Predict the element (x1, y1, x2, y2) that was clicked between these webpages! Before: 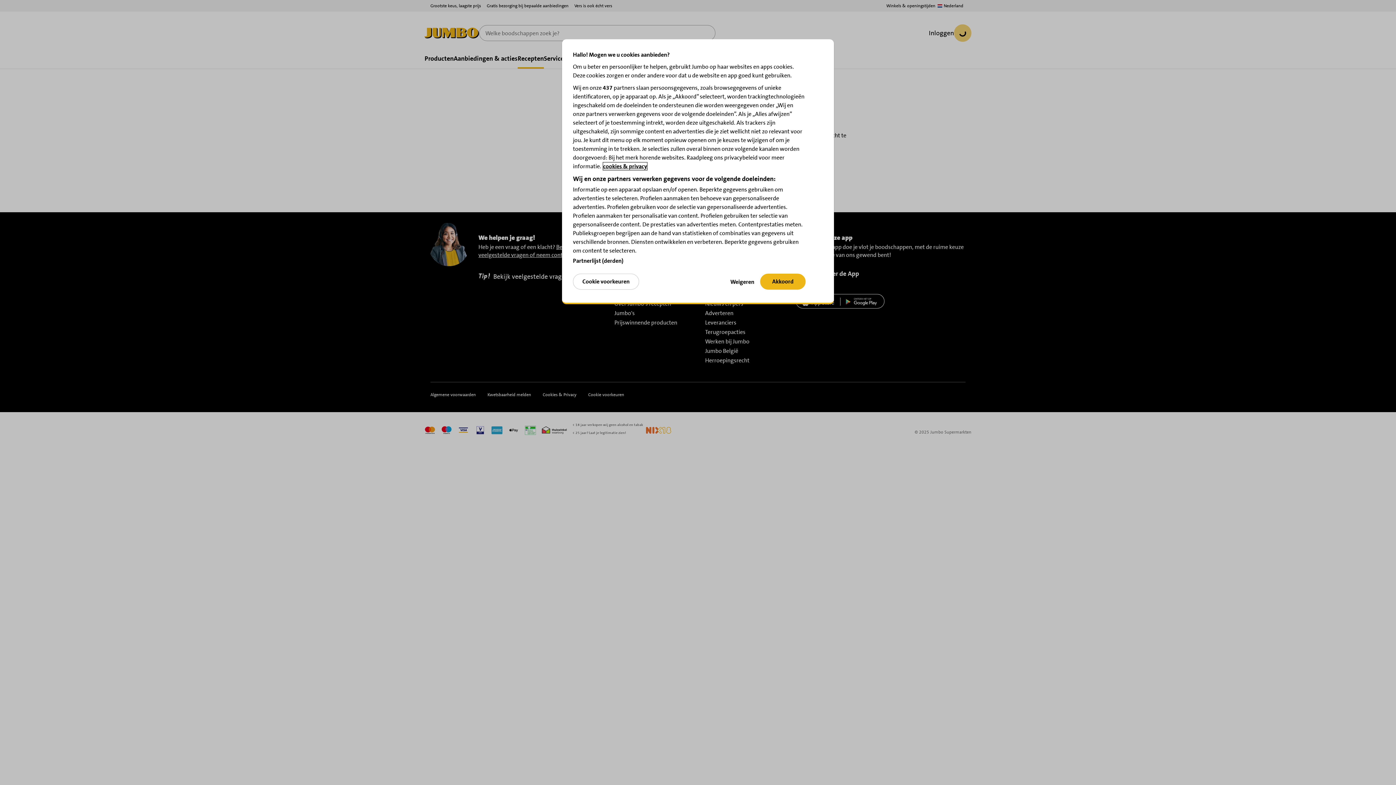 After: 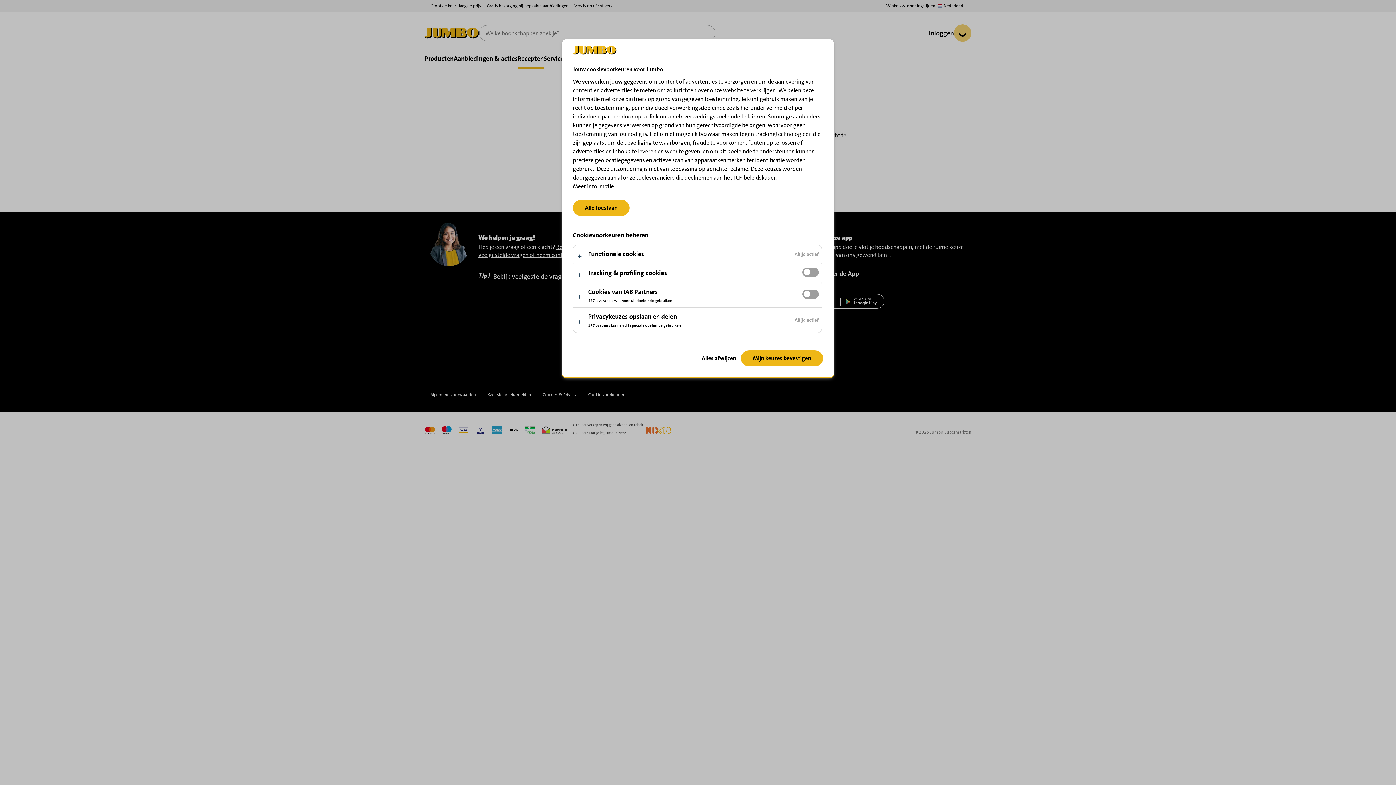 Action: bbox: (573, 273, 639, 289) label: Cookie voorkeuren